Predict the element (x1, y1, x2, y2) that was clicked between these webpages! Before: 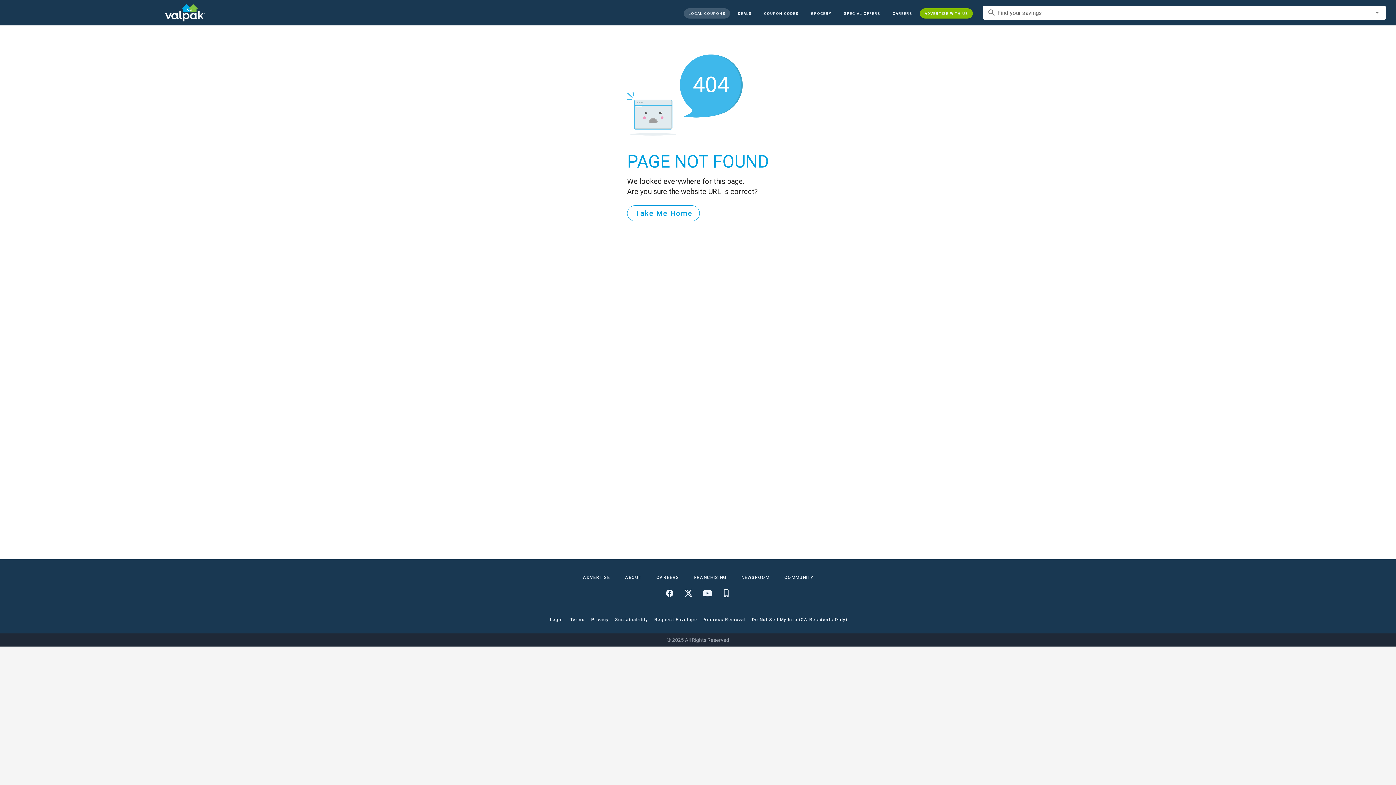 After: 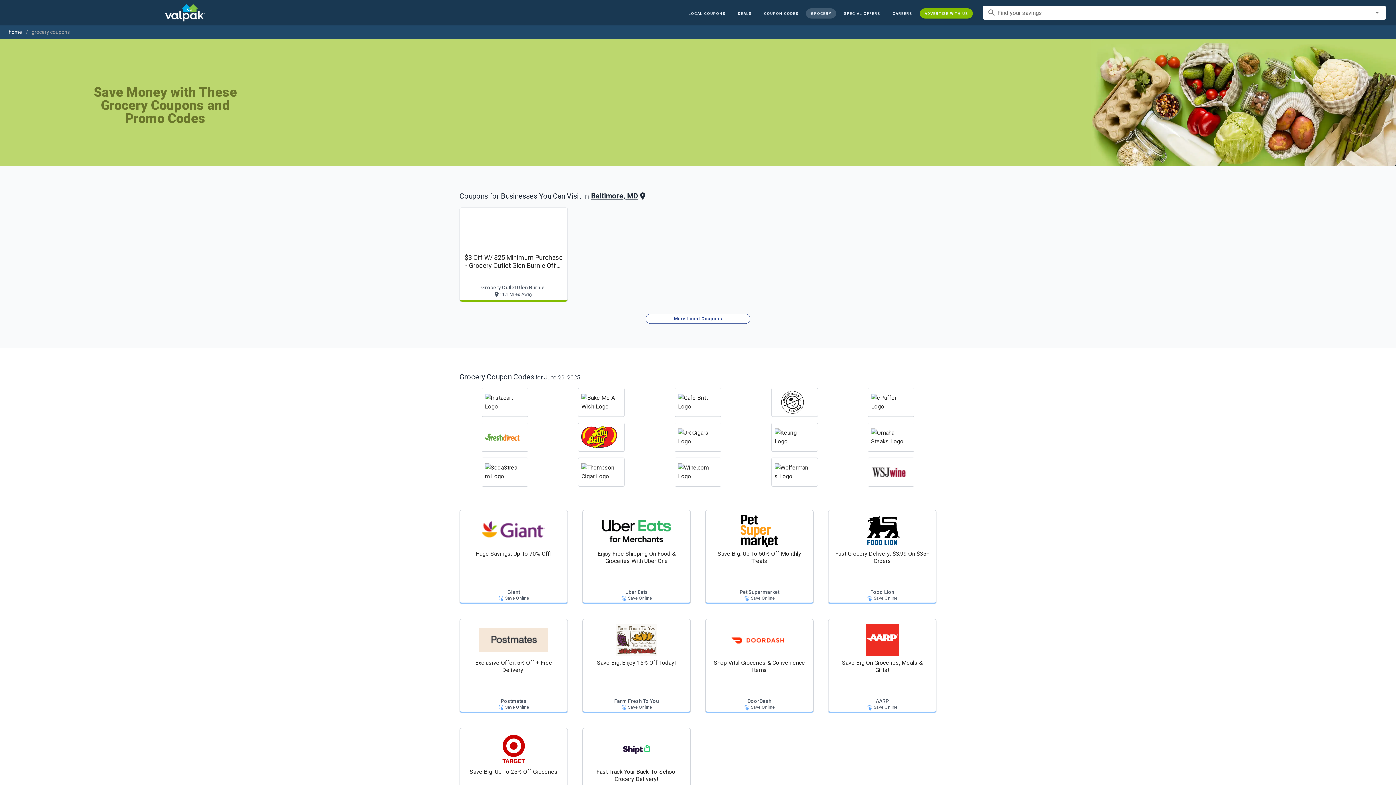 Action: bbox: (806, 8, 836, 18) label: GROCERY